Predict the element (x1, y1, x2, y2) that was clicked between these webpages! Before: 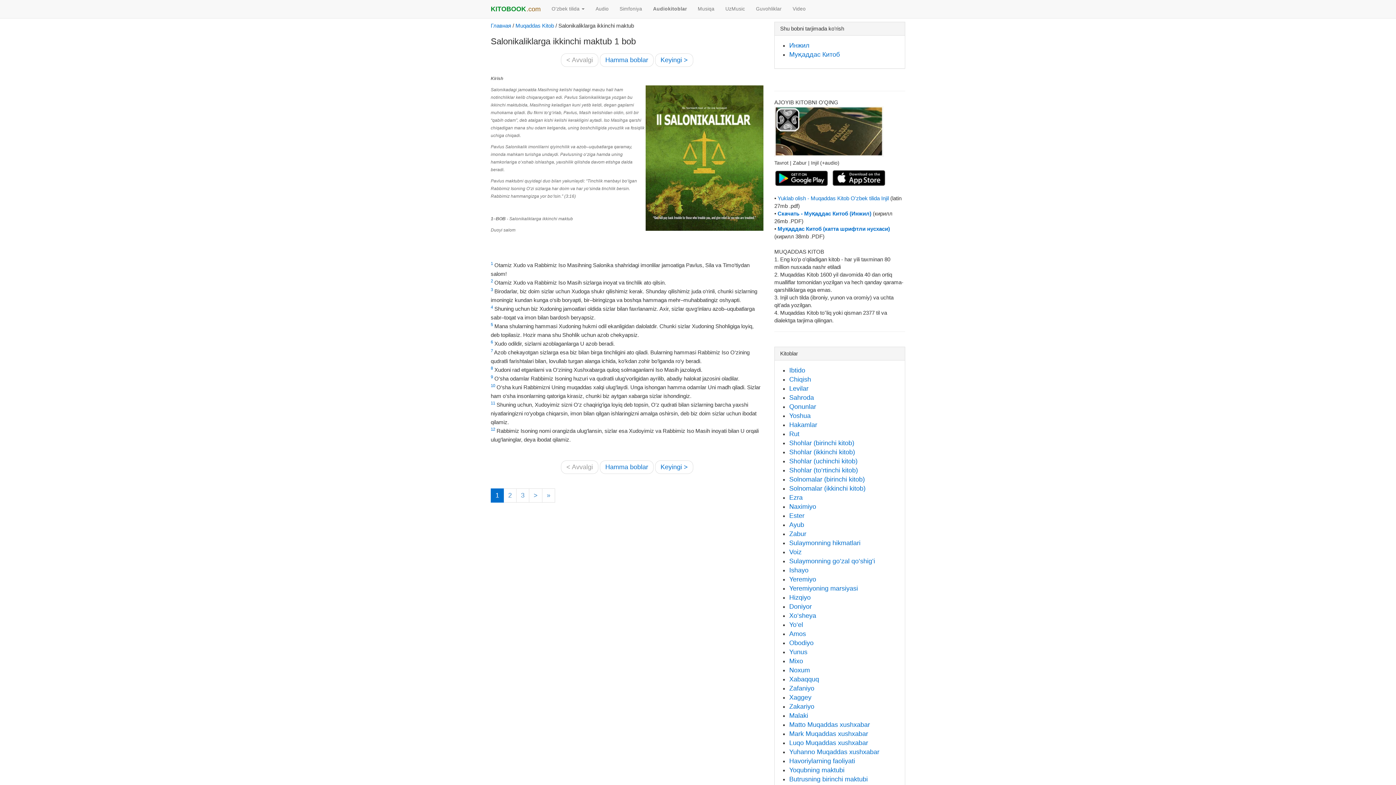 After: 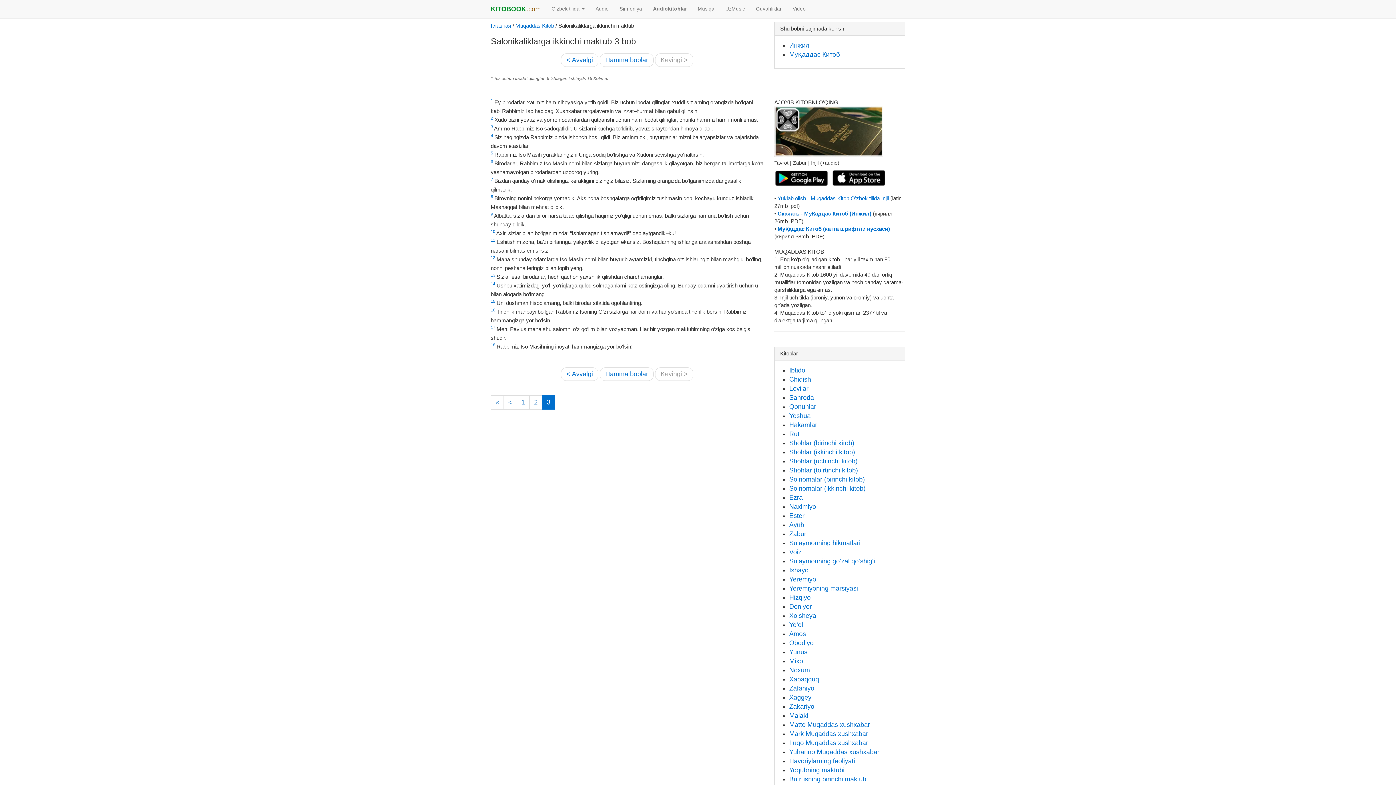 Action: label: » bbox: (542, 488, 555, 502)